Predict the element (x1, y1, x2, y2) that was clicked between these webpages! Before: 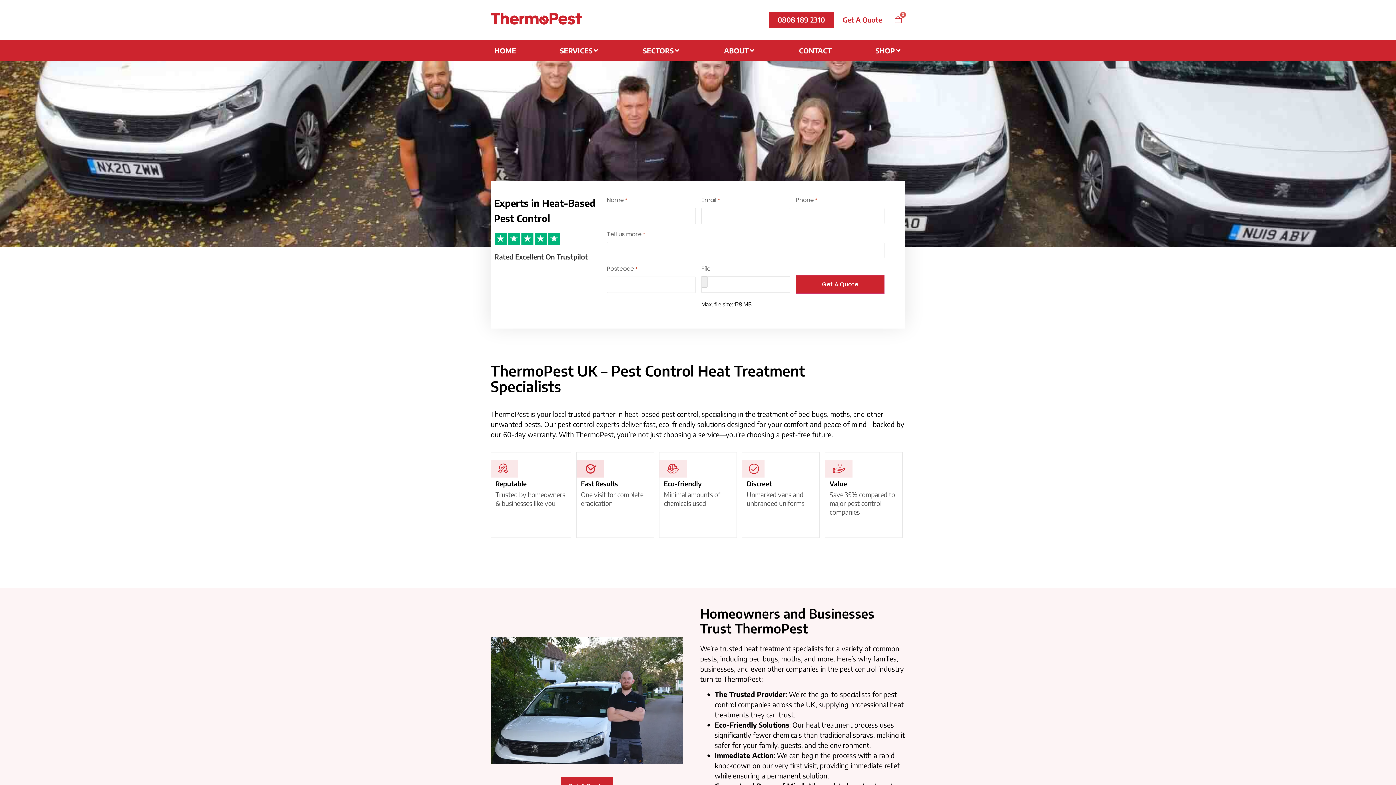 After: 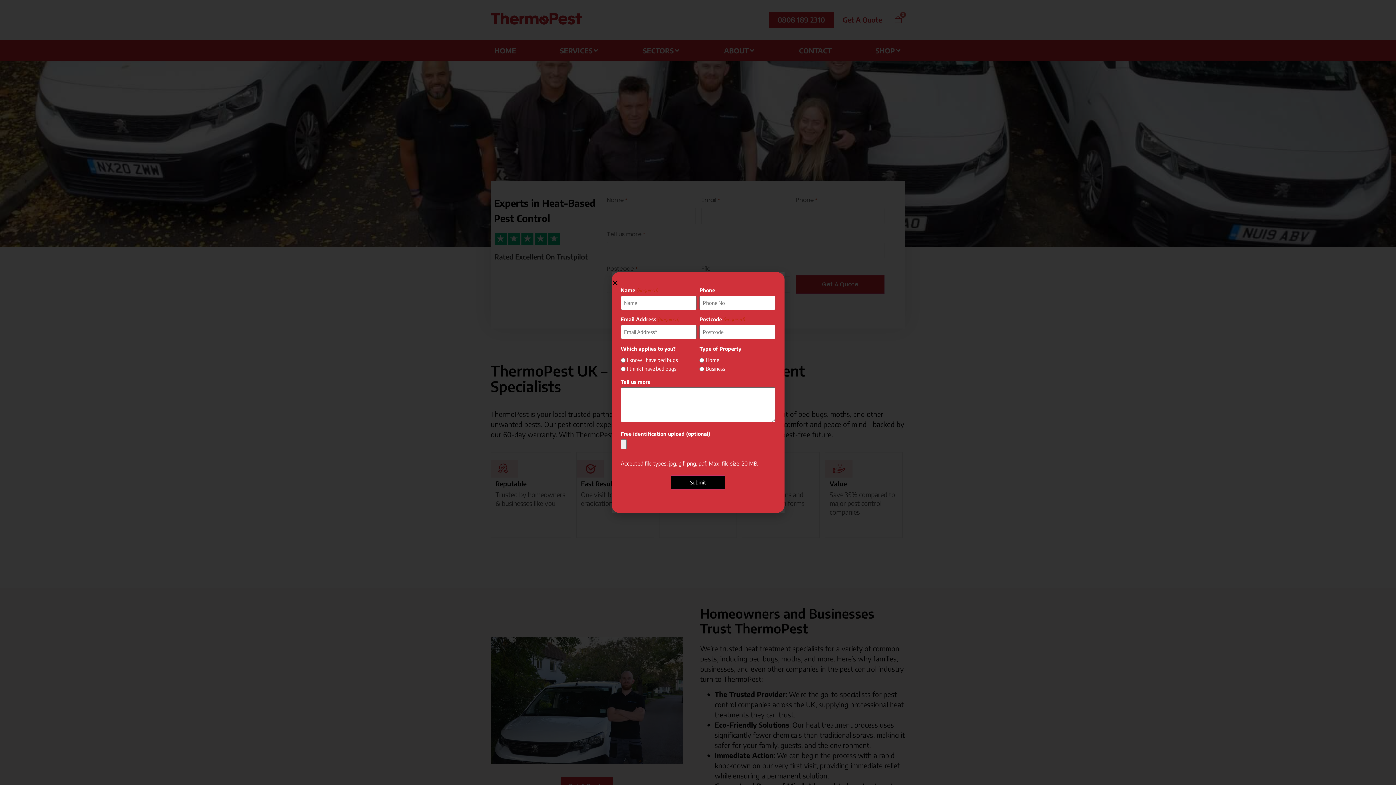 Action: label: Get A Quote bbox: (833, 11, 891, 28)